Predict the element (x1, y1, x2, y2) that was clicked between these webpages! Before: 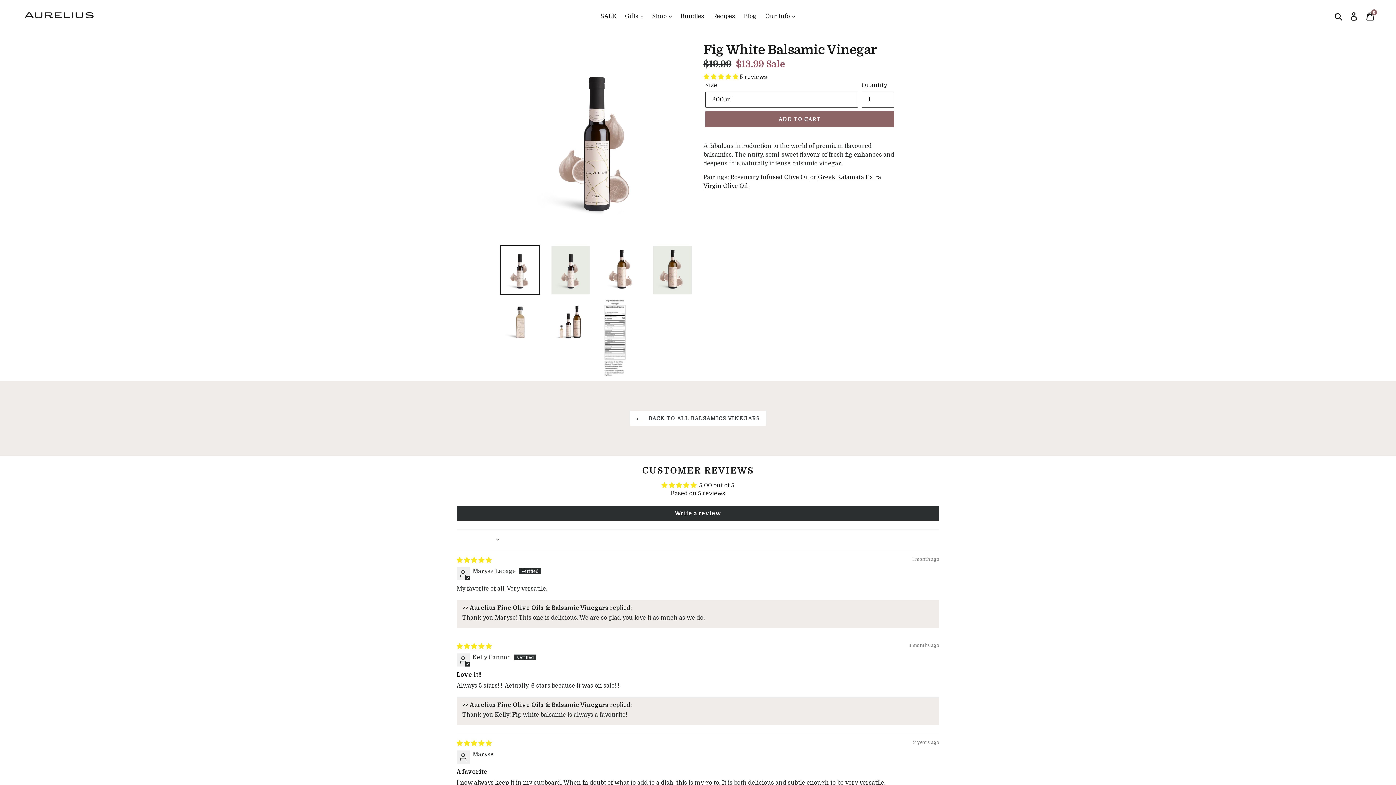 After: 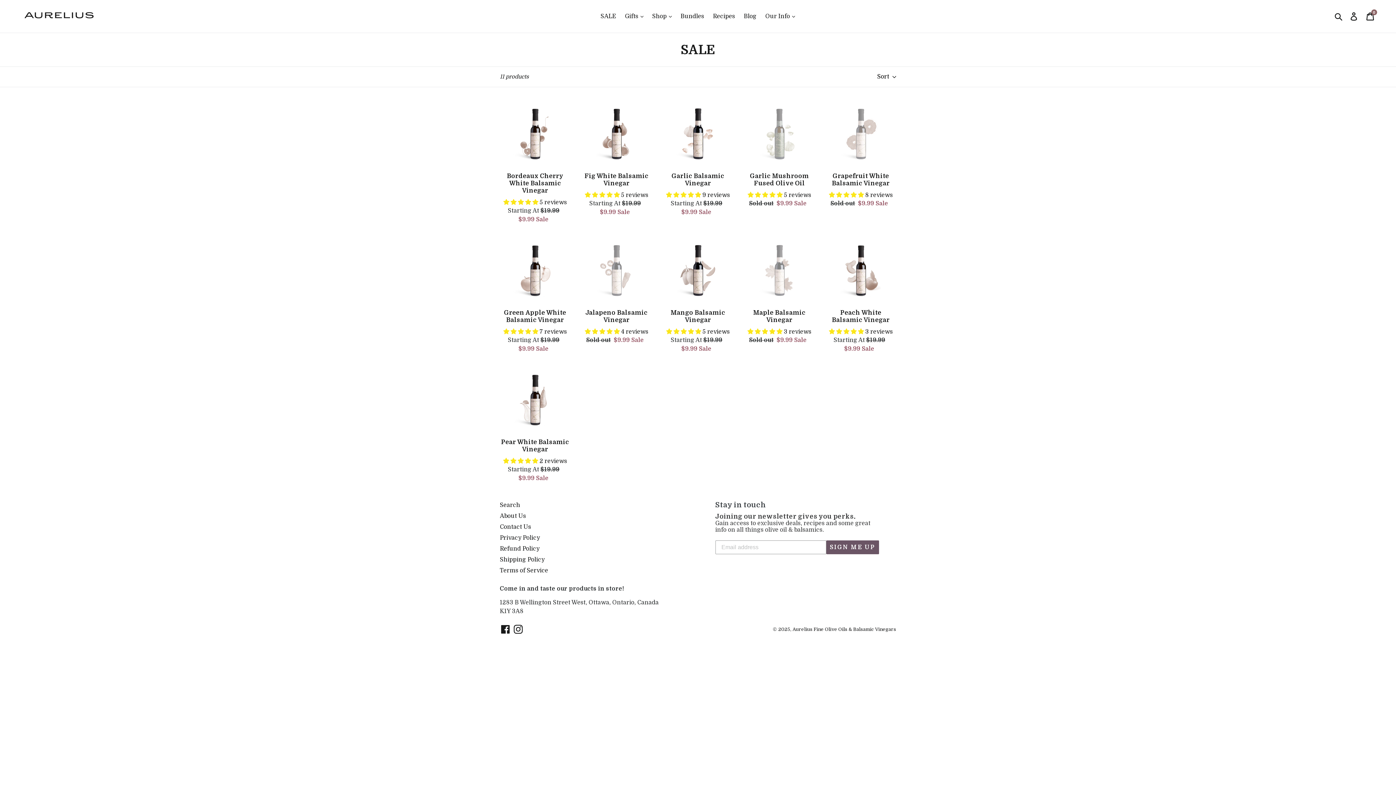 Action: label: SALE bbox: (597, 10, 620, 21)